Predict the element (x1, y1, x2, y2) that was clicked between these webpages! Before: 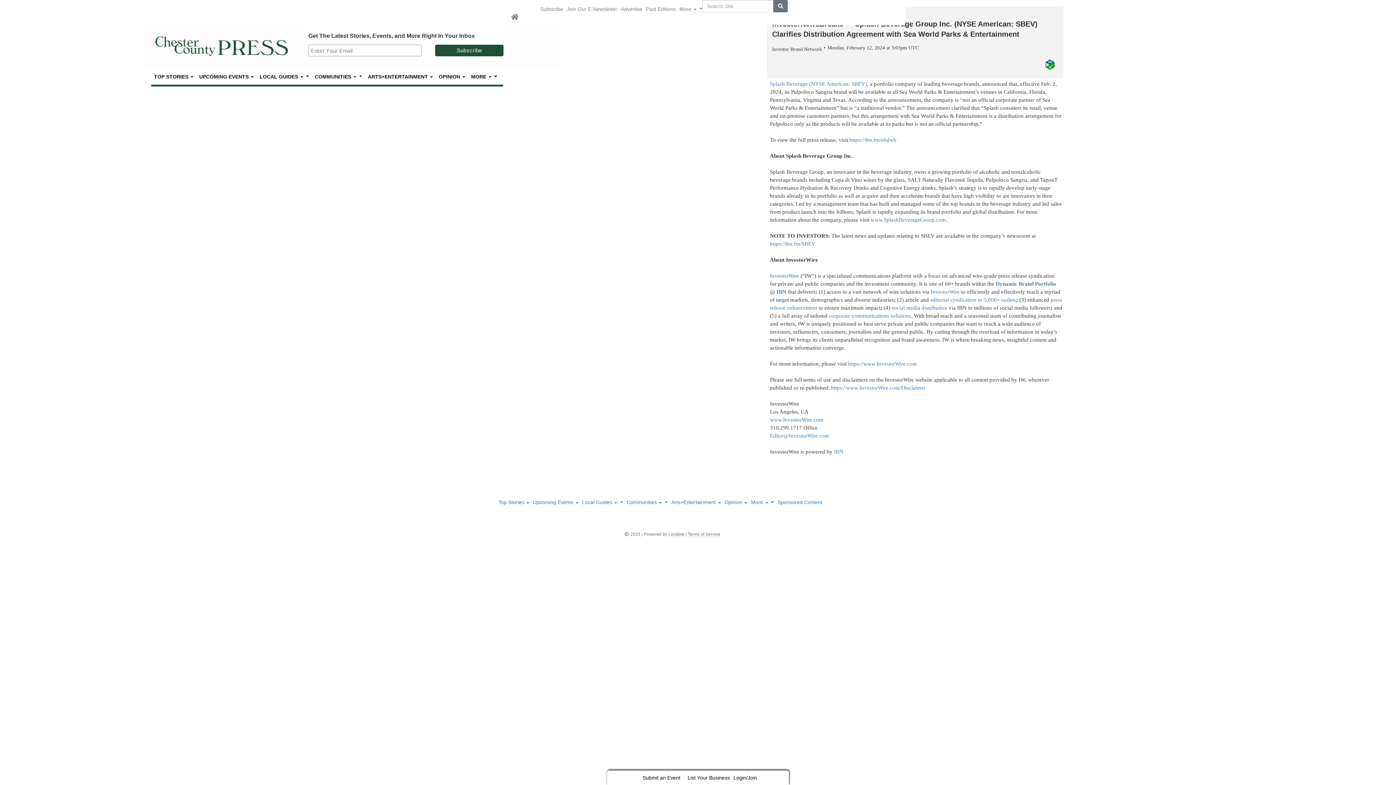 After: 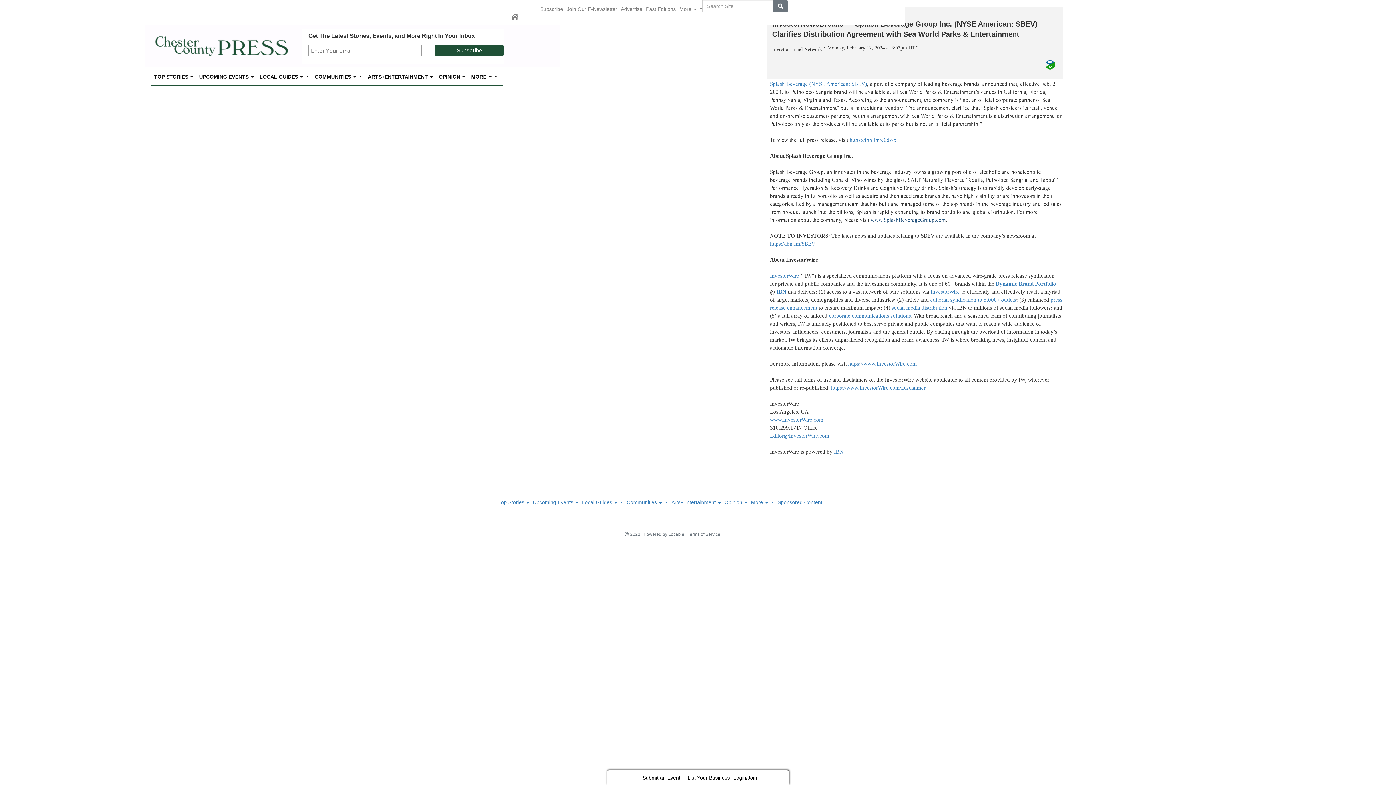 Action: bbox: (870, 217, 946, 223) label: www.SplashBeverageGroup.com